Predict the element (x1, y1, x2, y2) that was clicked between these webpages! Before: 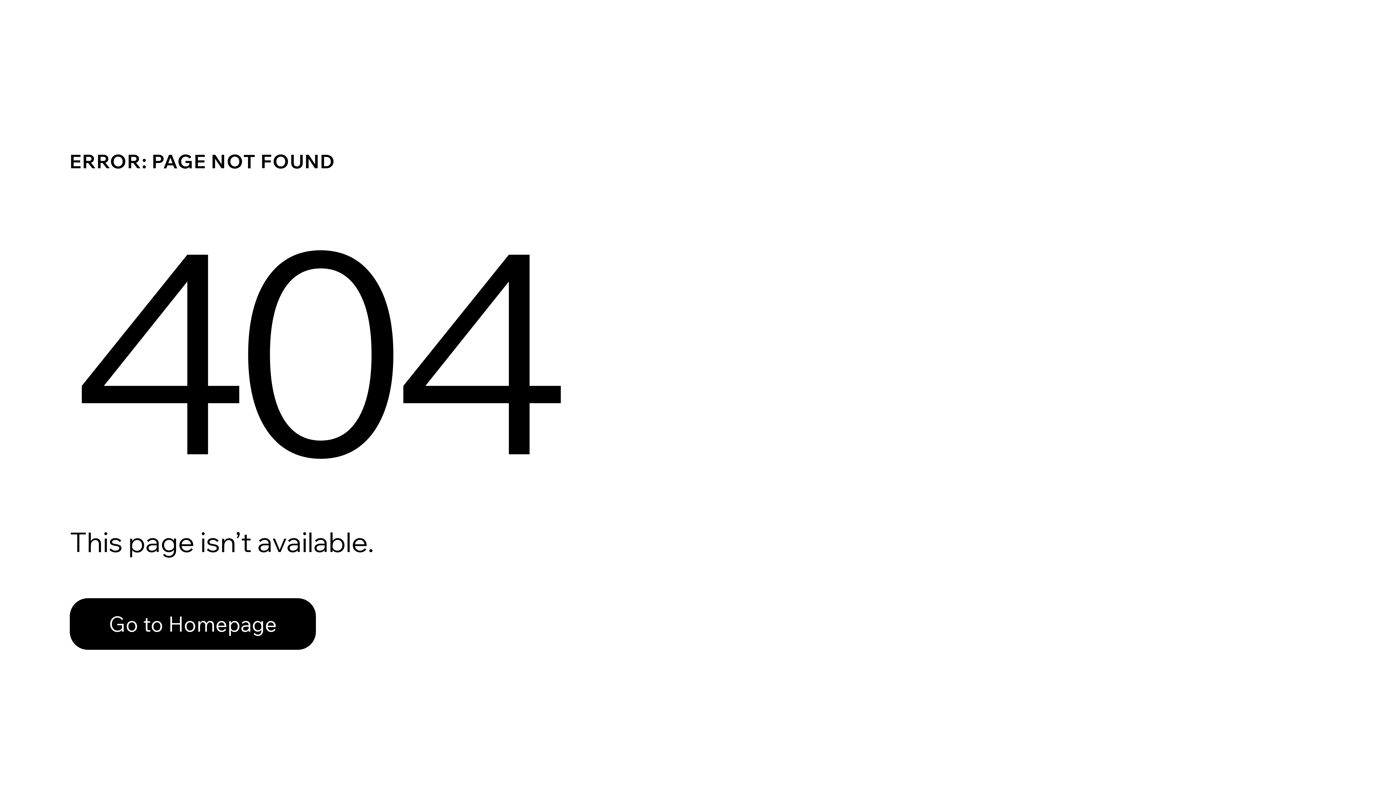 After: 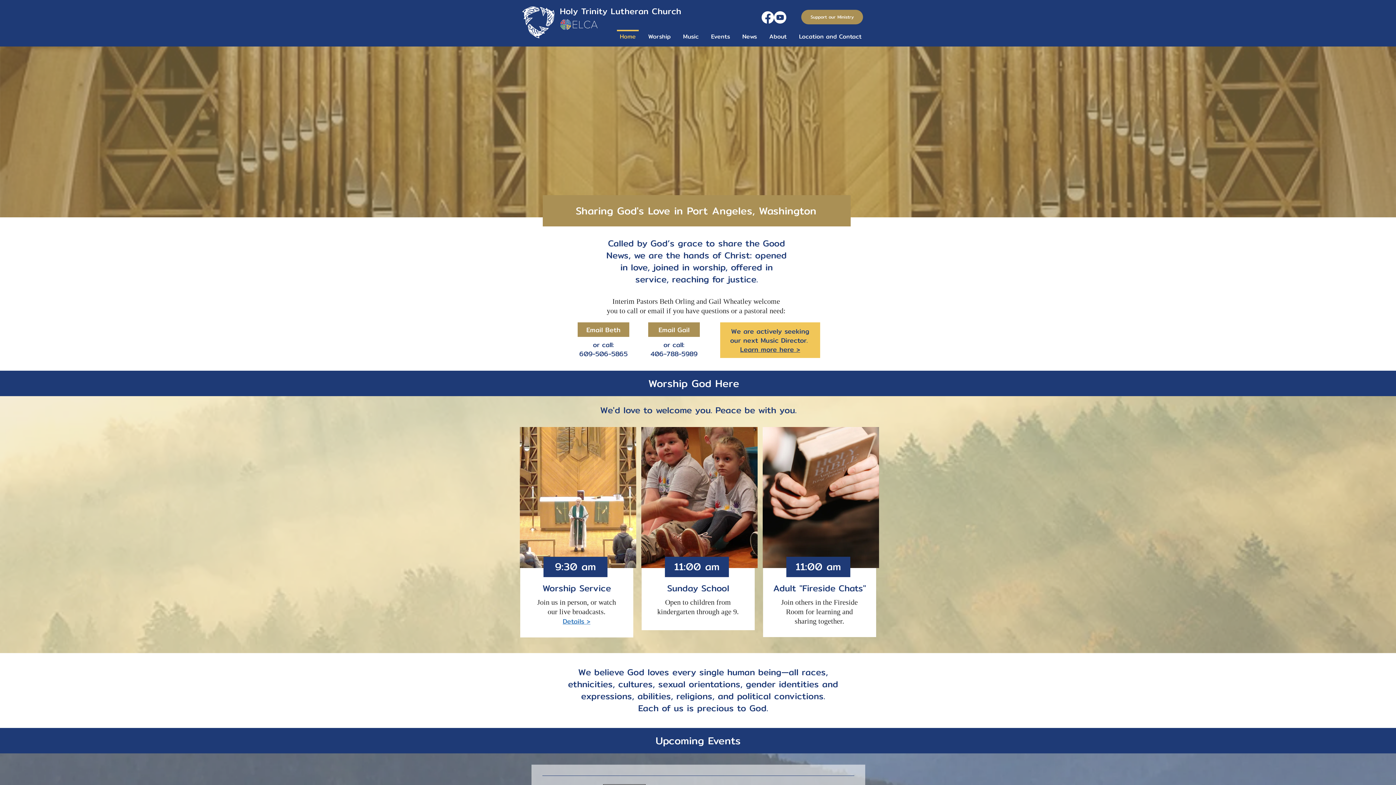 Action: bbox: (69, 598, 316, 650) label: Go to Homepage